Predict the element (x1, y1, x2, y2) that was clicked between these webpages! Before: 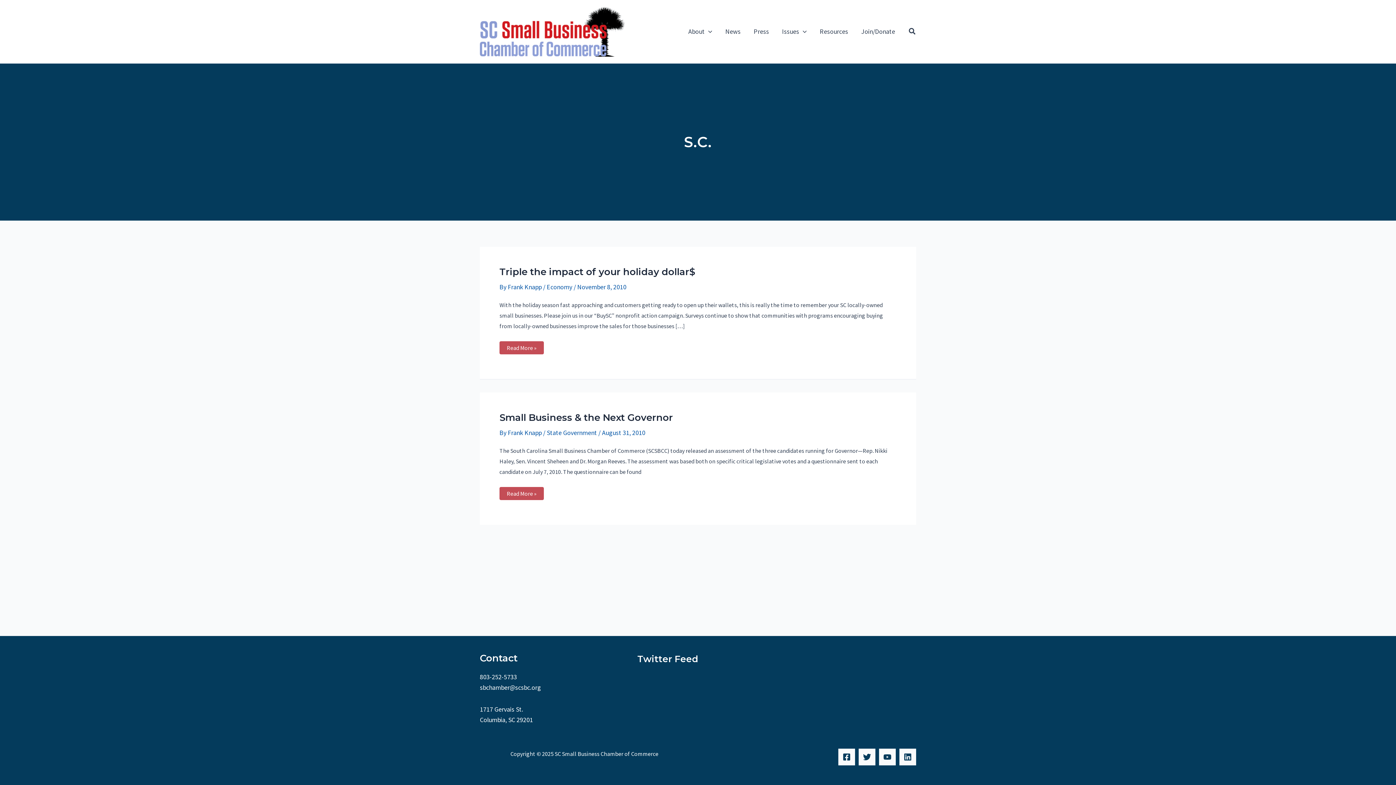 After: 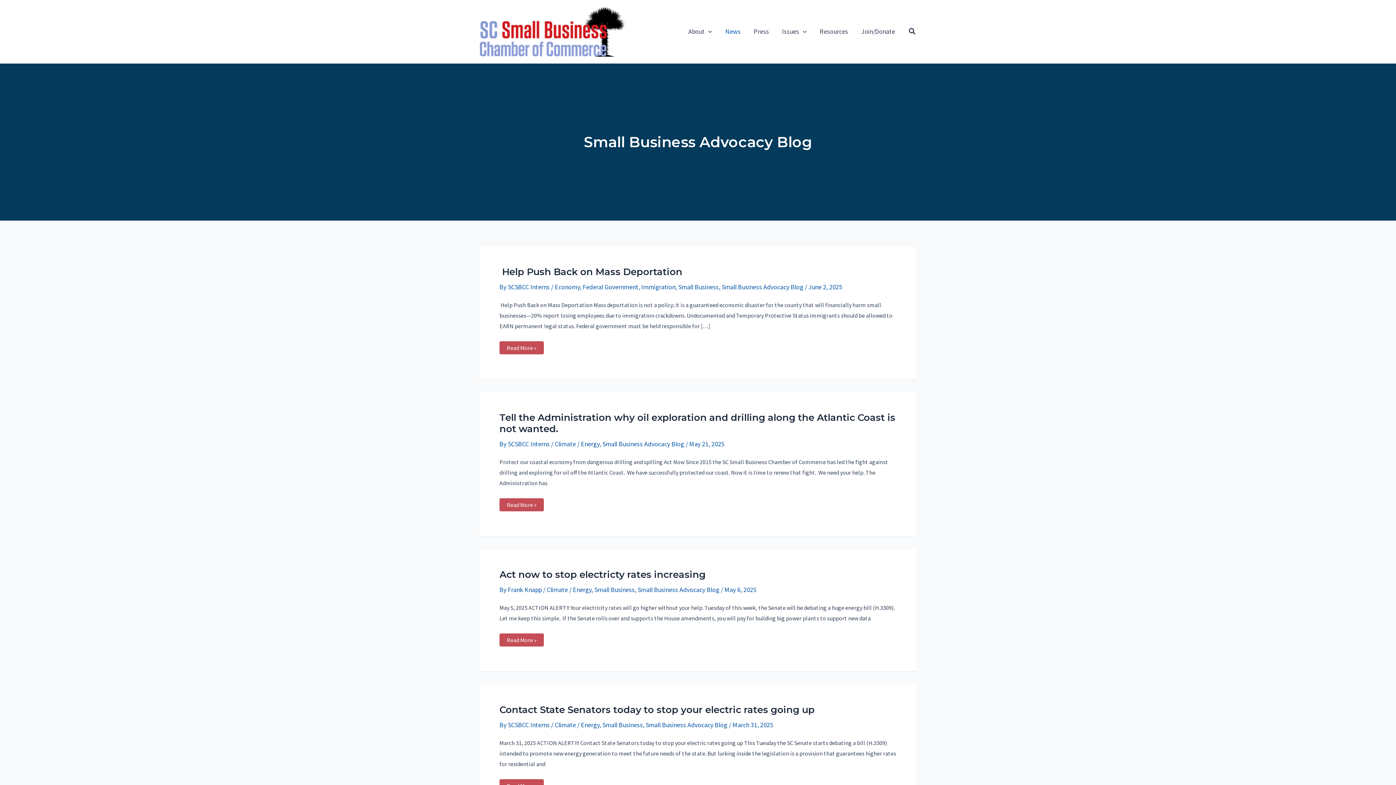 Action: label: News bbox: (718, 17, 747, 46)